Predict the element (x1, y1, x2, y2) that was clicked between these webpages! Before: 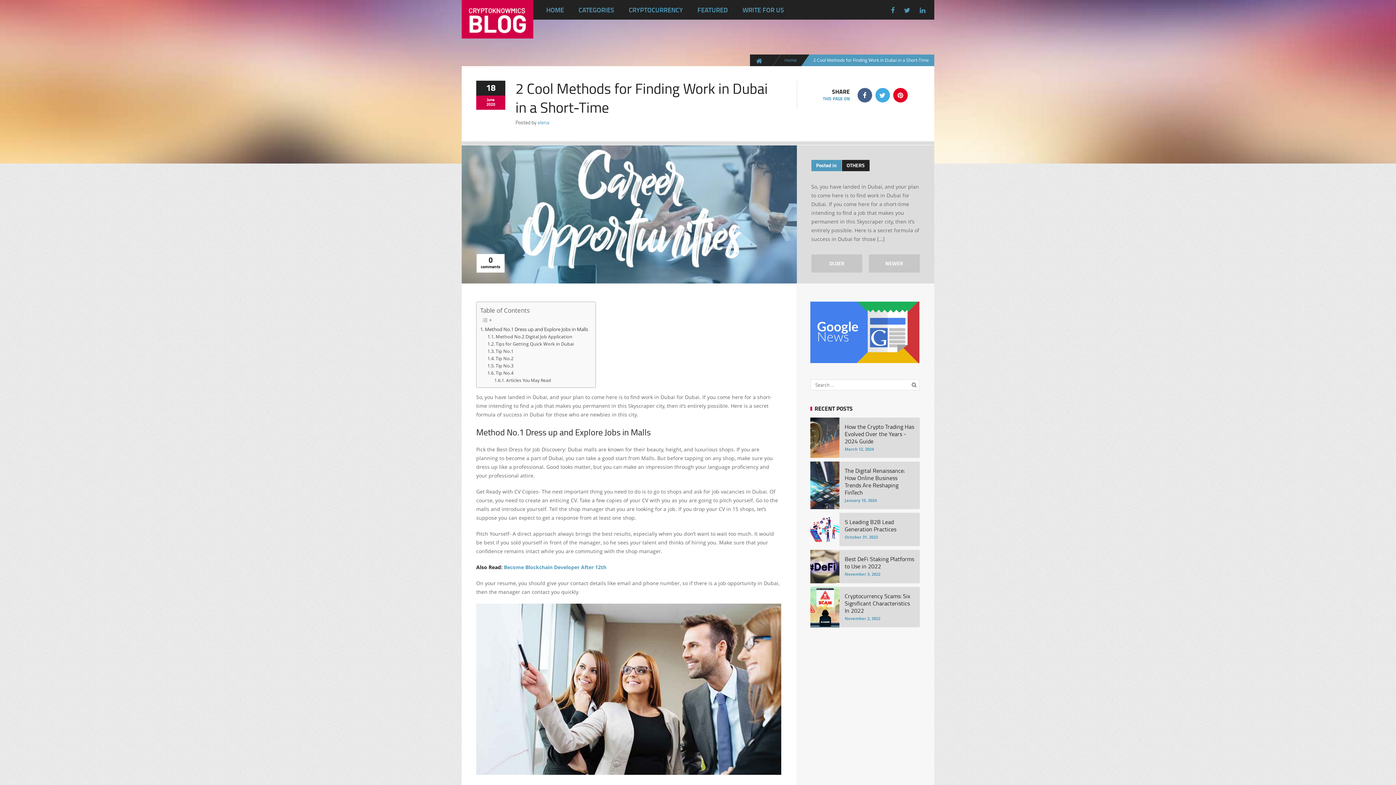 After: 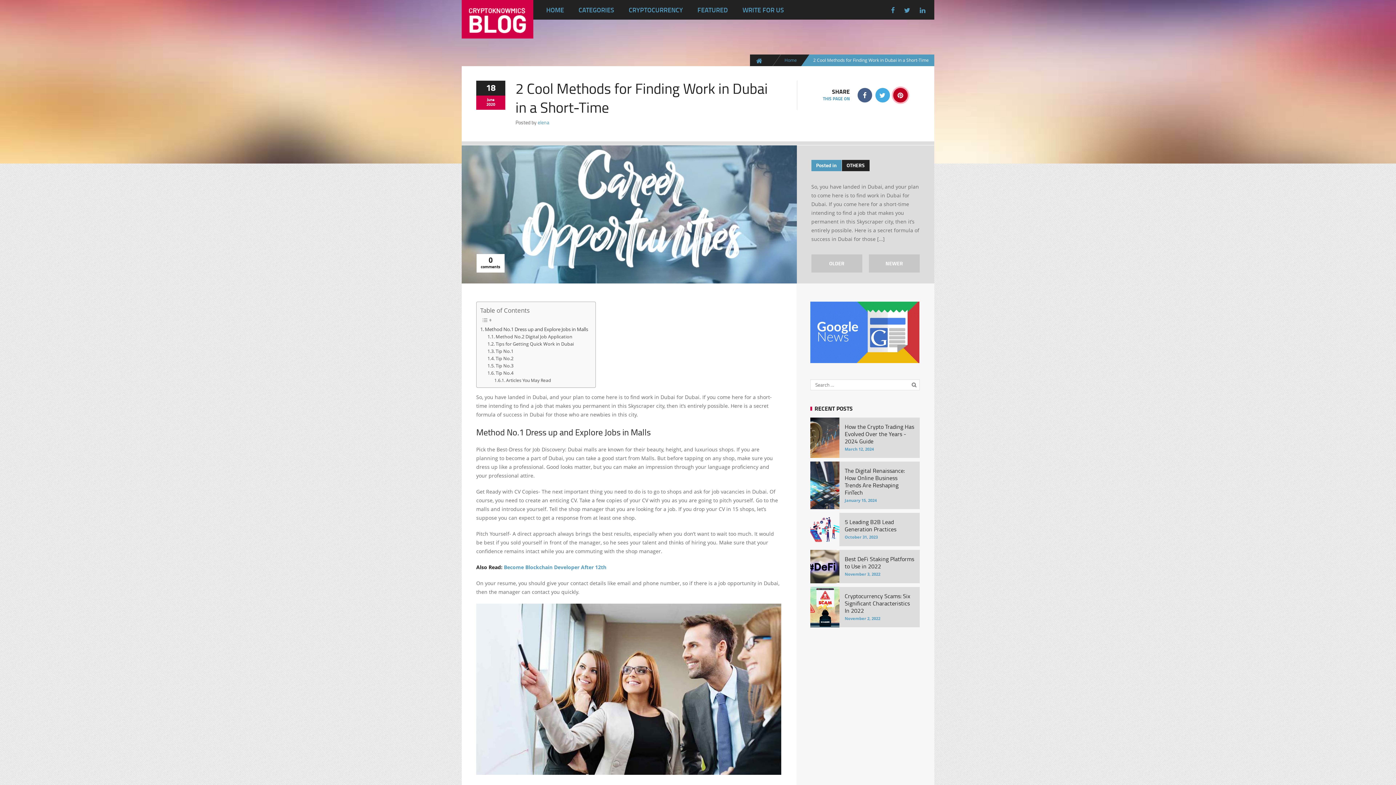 Action: bbox: (893, 88, 907, 102)